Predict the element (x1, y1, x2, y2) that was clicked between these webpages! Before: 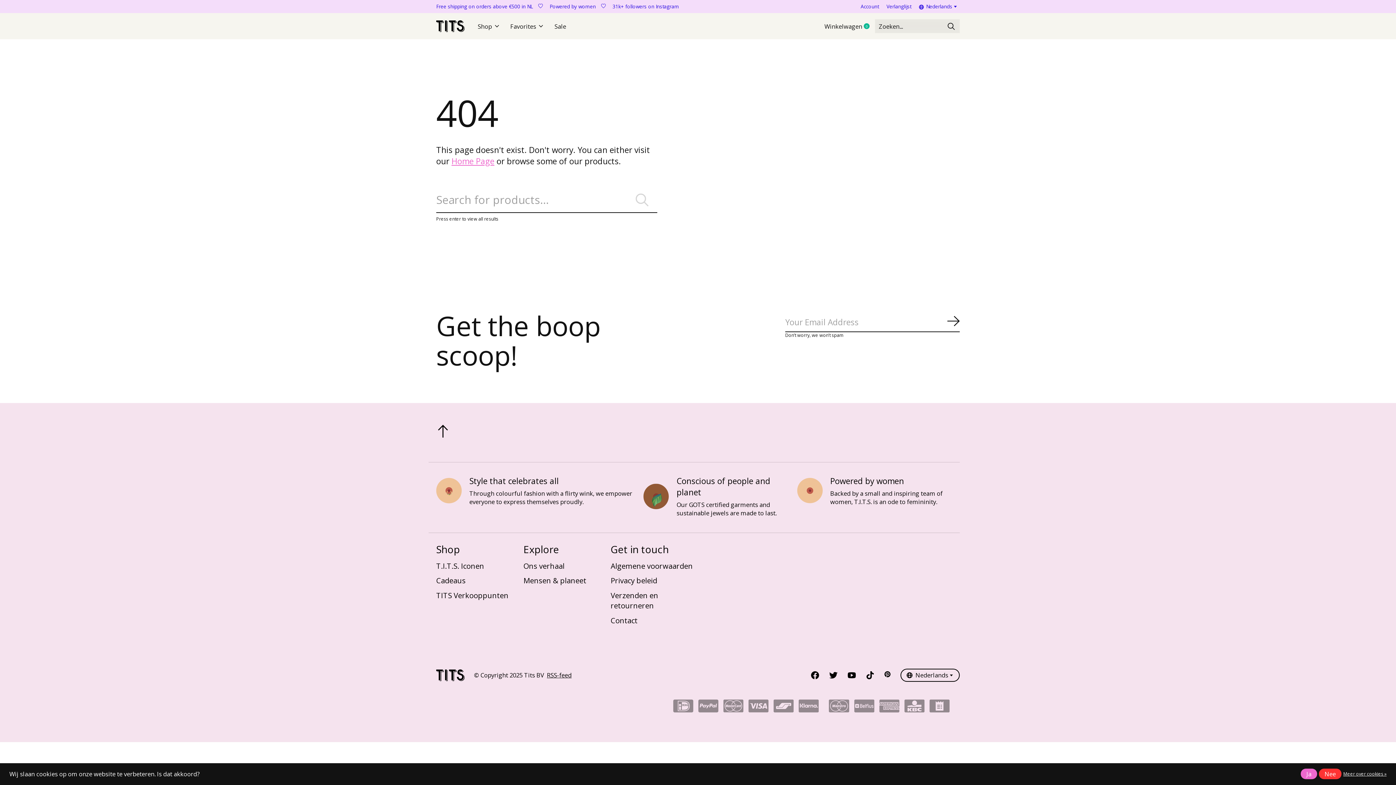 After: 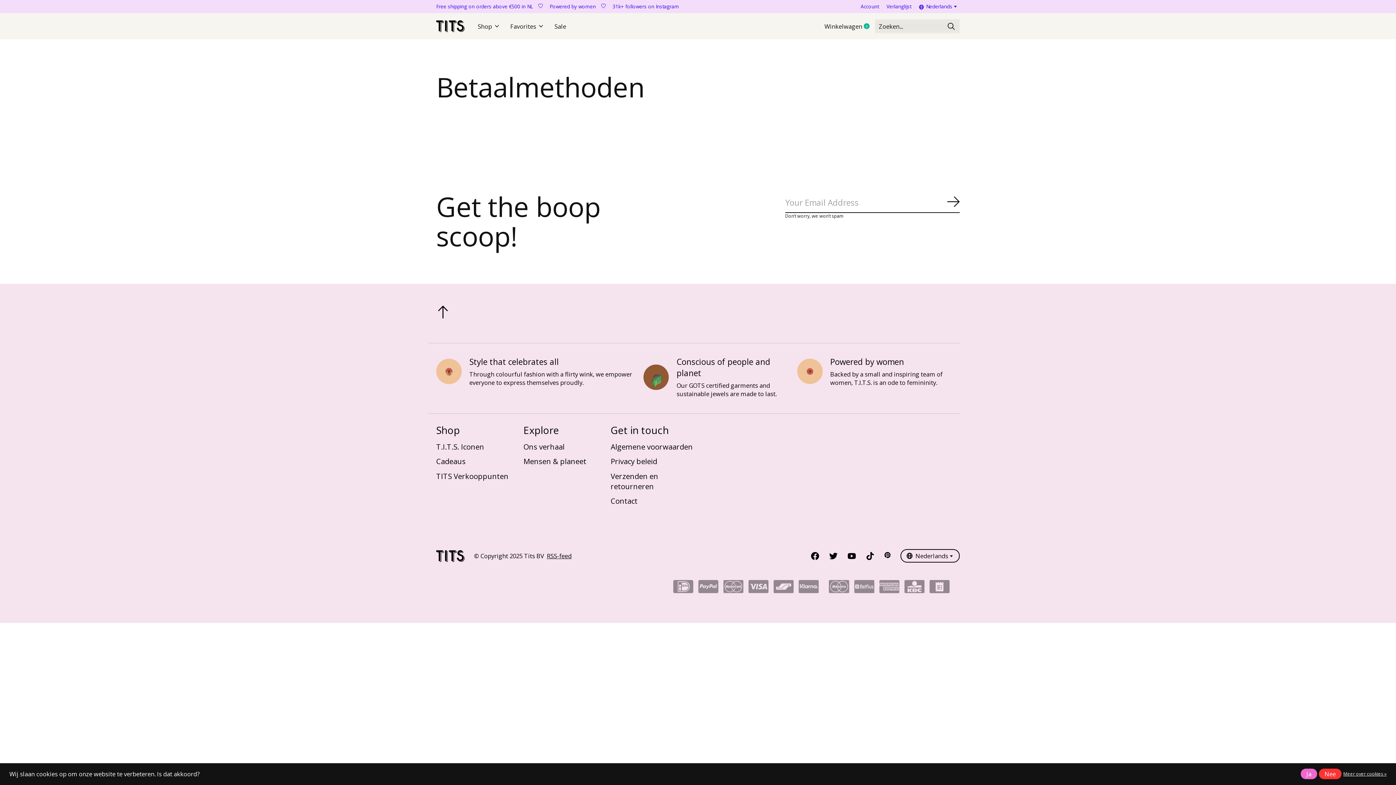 Action: bbox: (748, 694, 768, 722)